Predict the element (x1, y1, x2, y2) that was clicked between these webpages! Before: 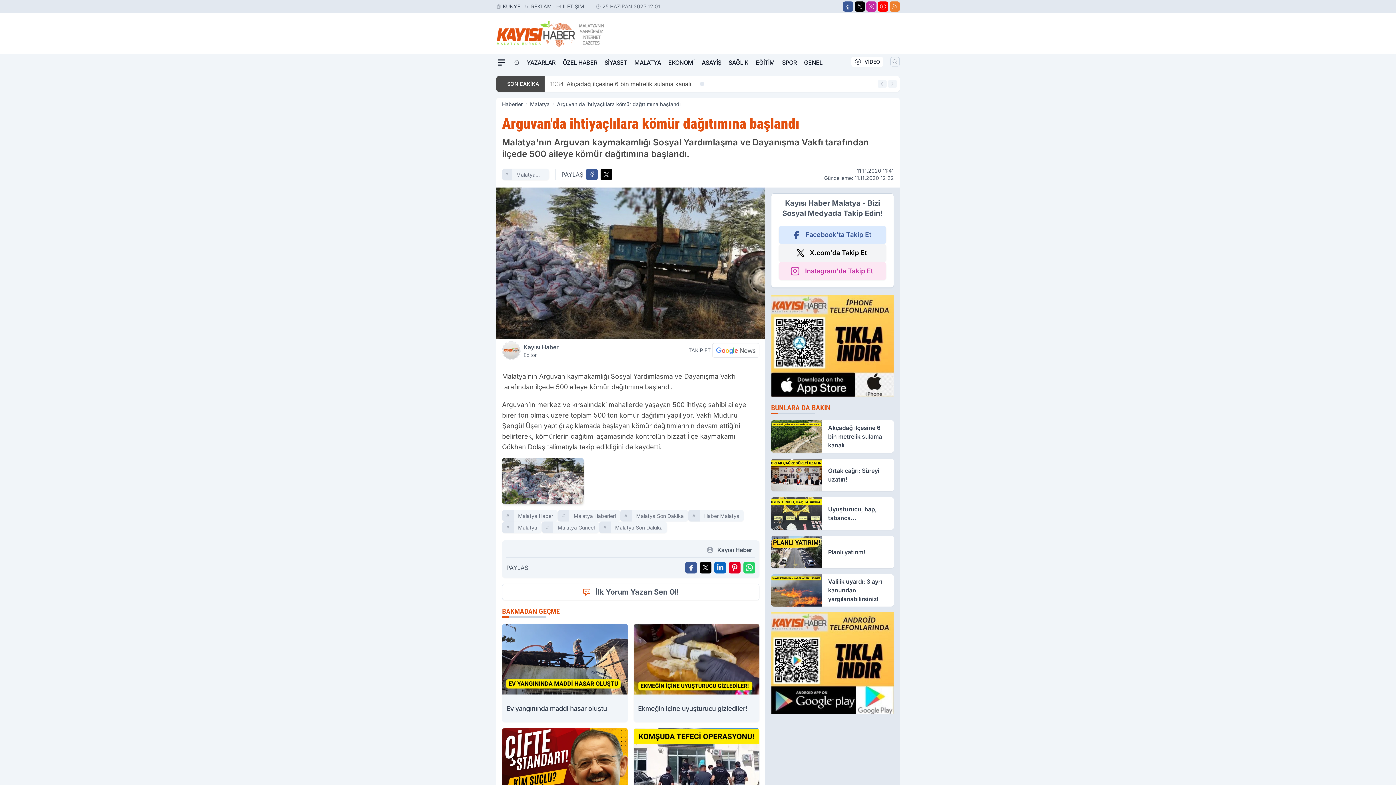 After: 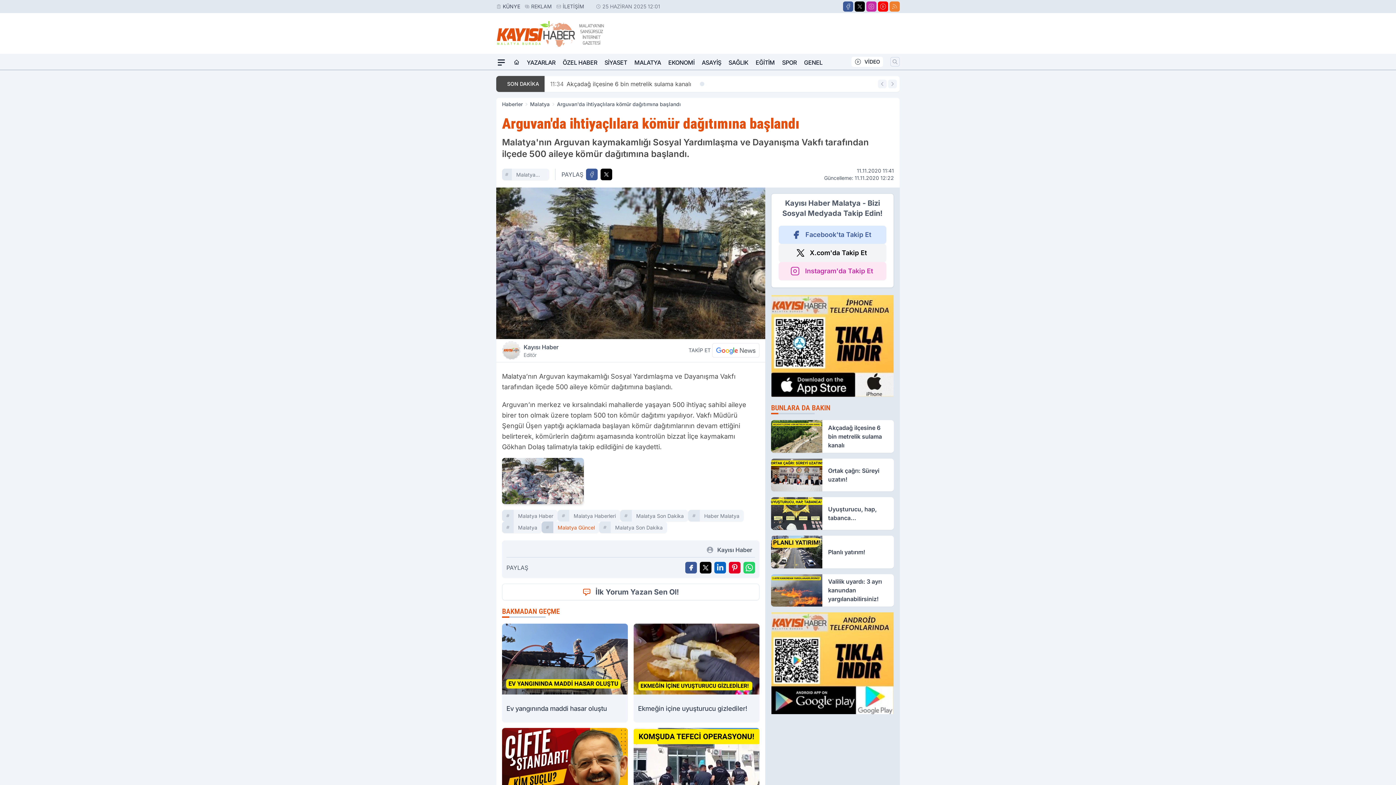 Action: label: Malatya Güncel bbox: (553, 522, 599, 533)